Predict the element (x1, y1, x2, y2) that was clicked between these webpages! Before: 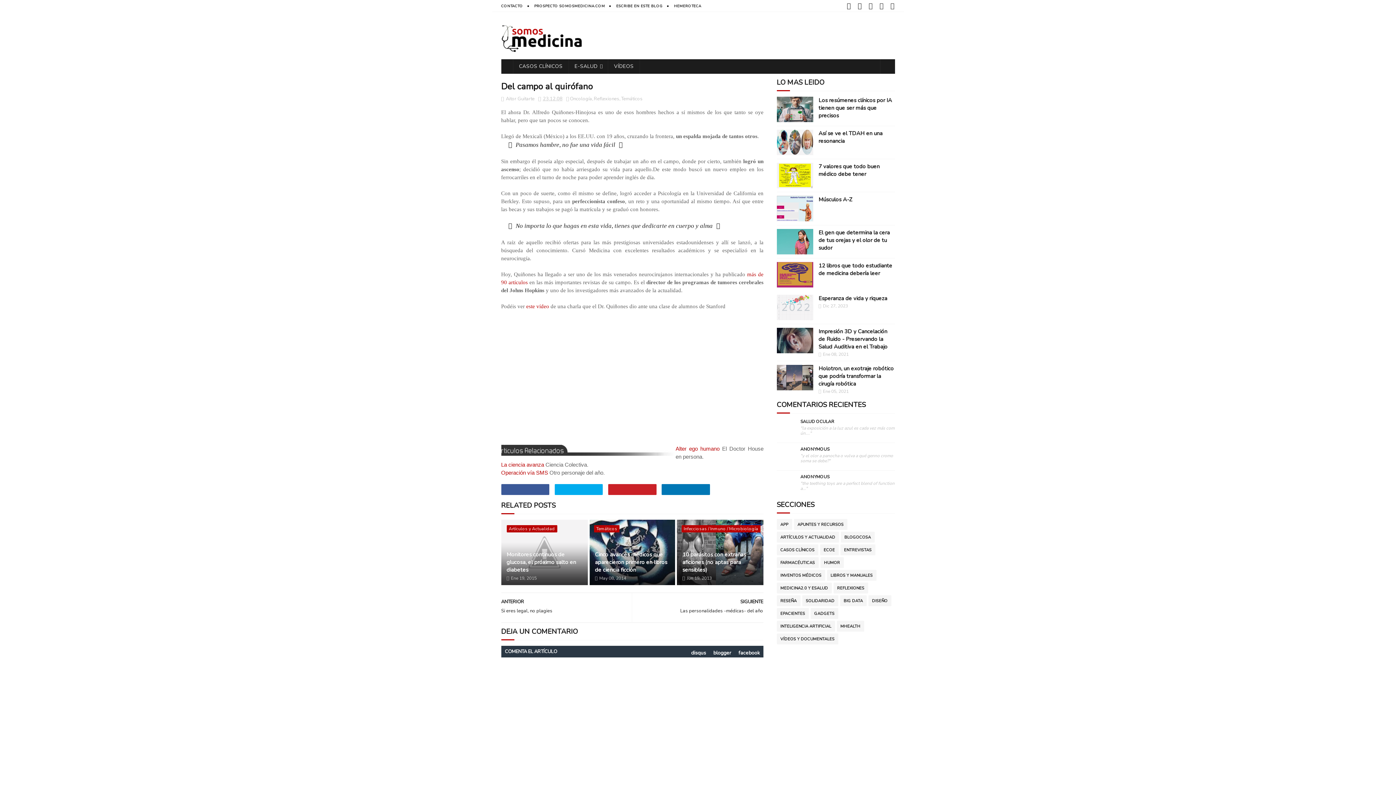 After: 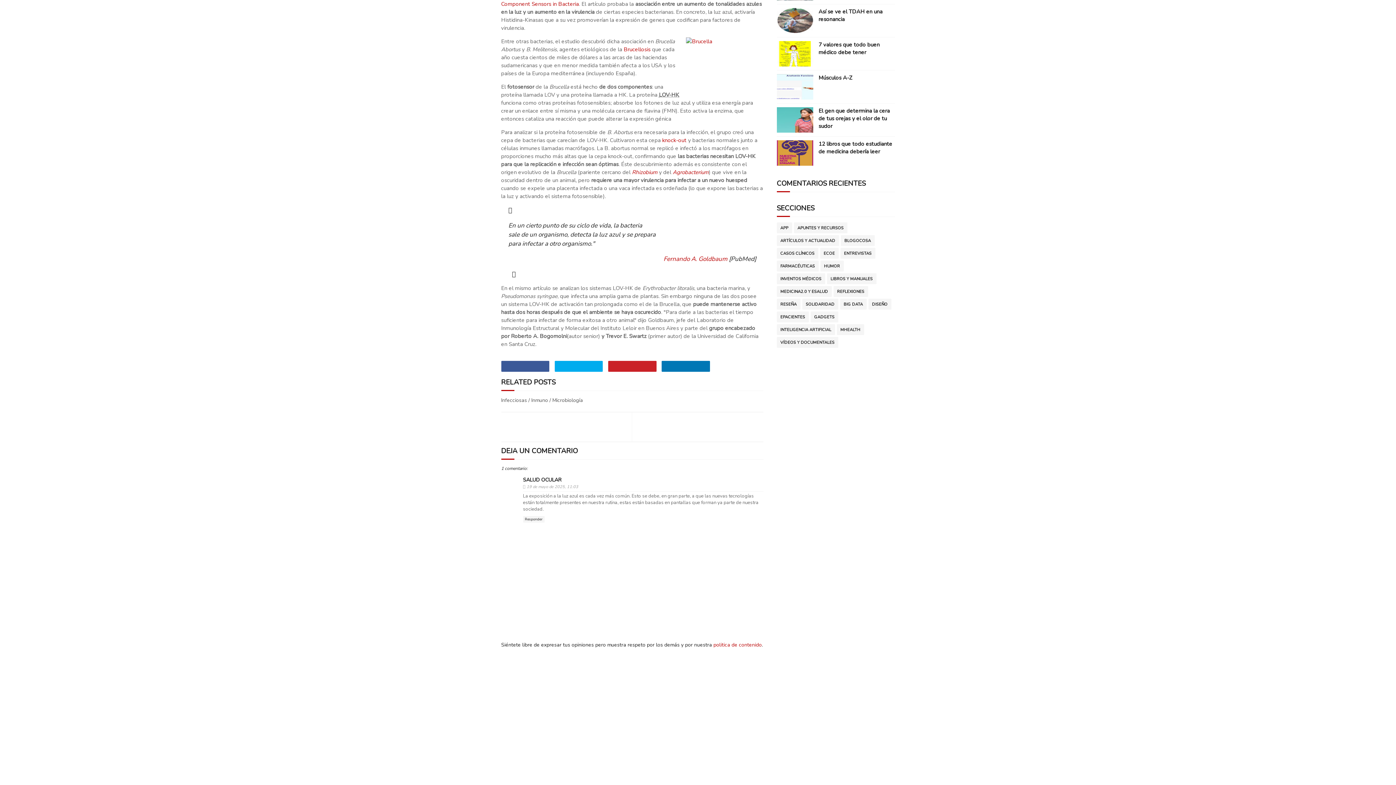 Action: label: SALUD OCULAR bbox: (800, 419, 895, 424)